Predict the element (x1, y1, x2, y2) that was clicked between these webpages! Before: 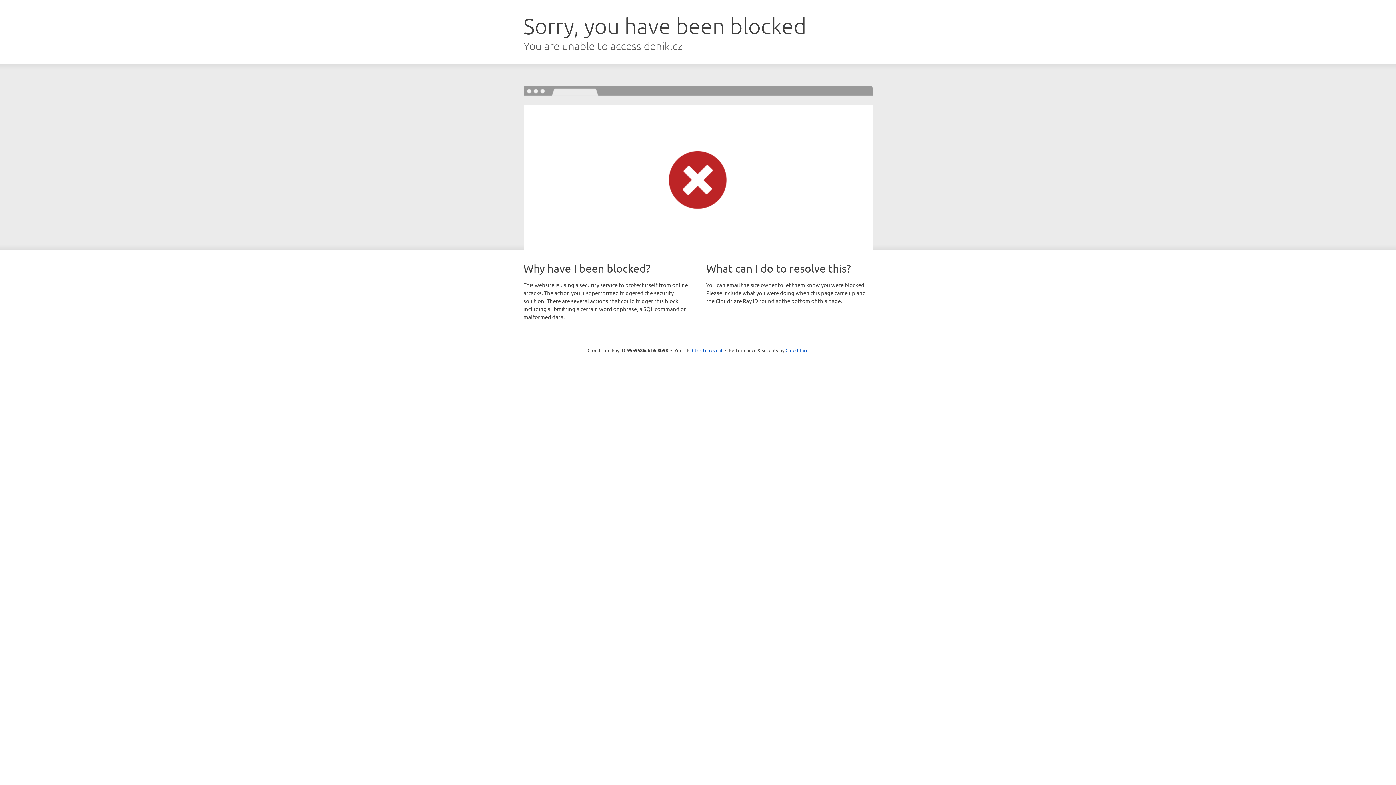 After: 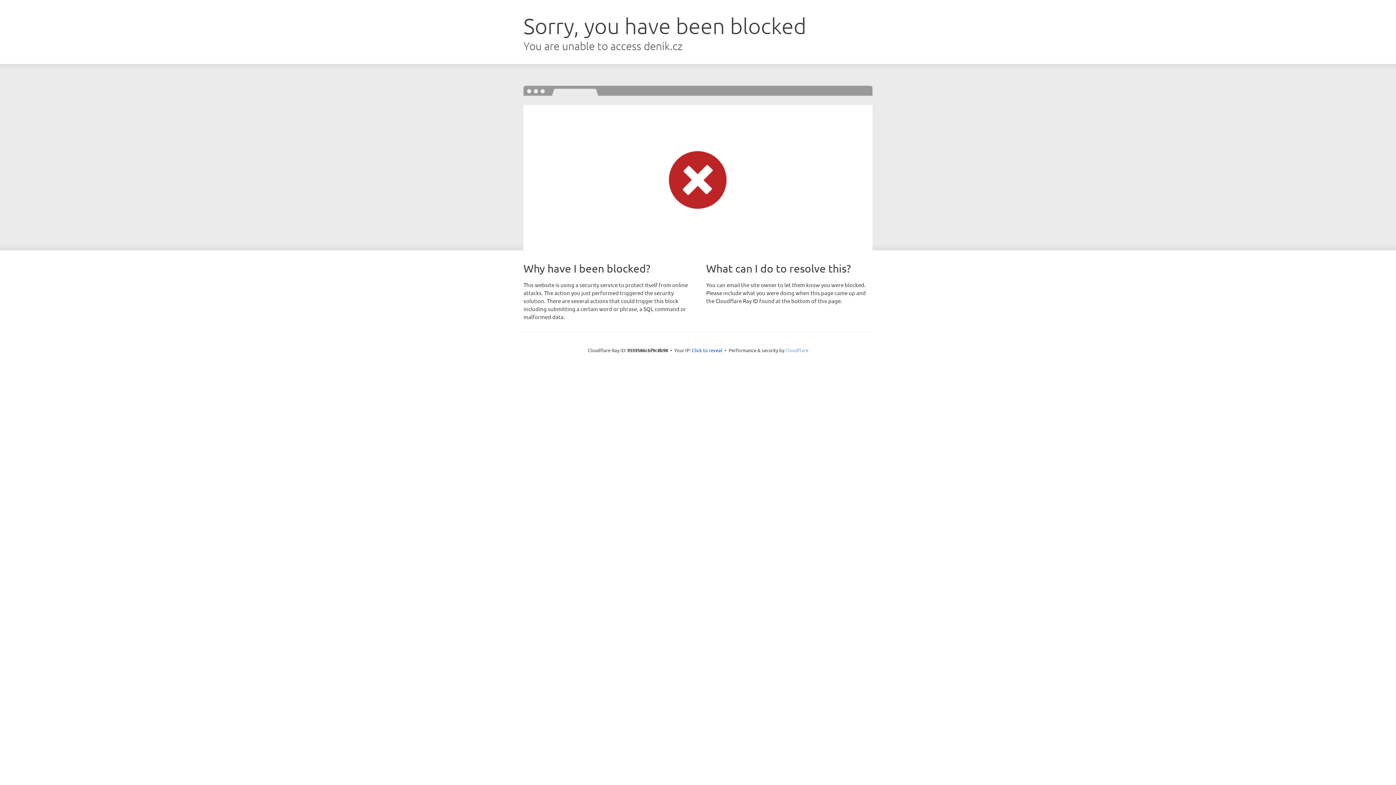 Action: label: Cloudflare bbox: (785, 347, 808, 353)